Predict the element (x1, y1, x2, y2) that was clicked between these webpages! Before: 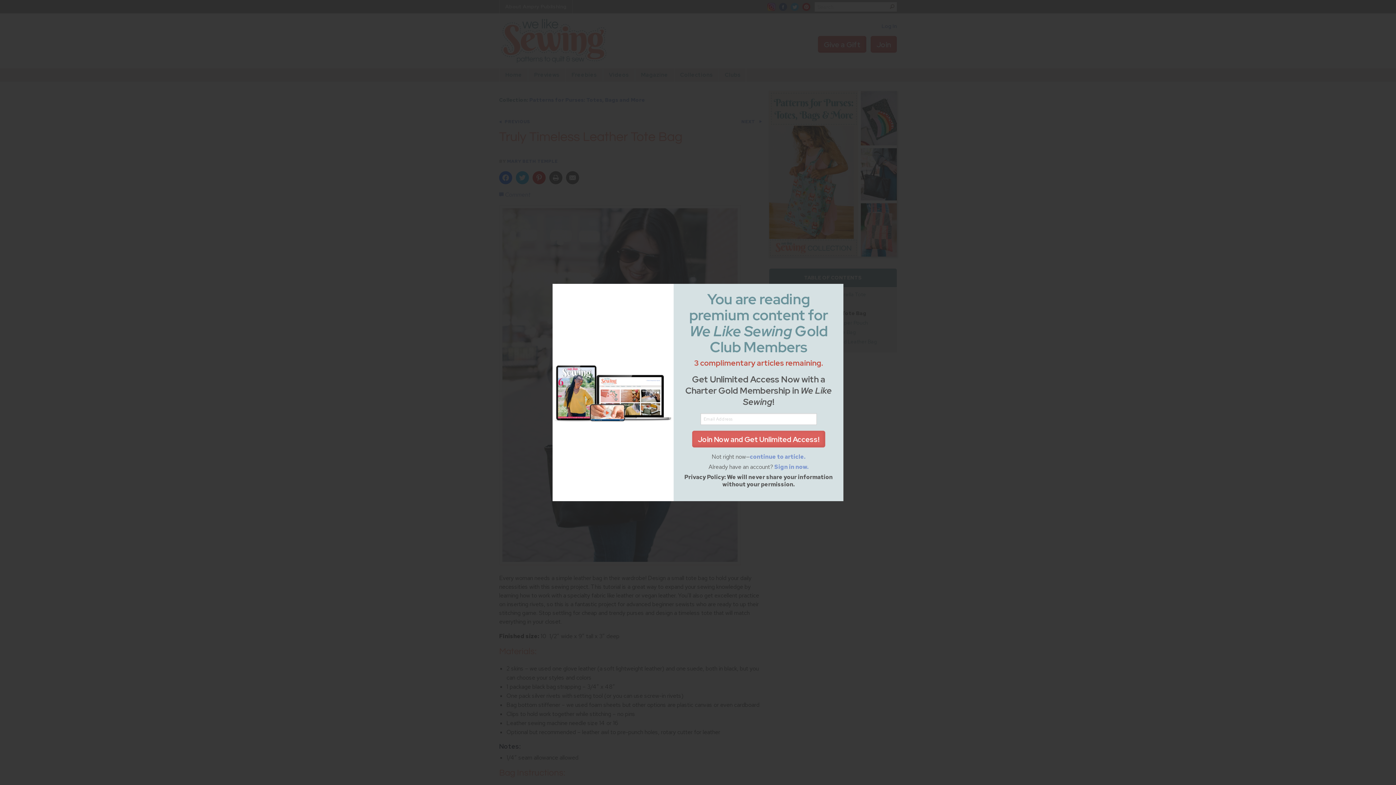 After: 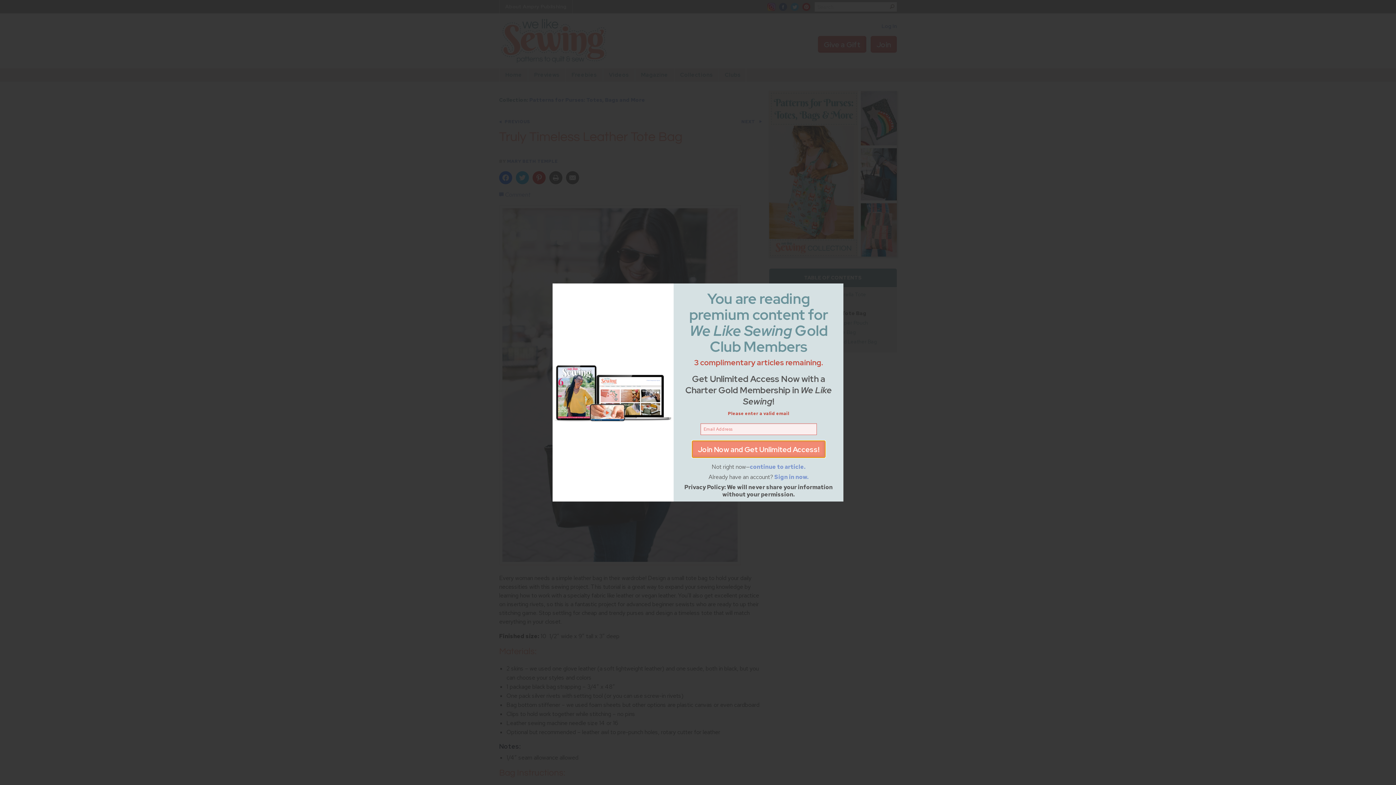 Action: label: Join Now and Get Unlimited Access! bbox: (692, 430, 825, 447)